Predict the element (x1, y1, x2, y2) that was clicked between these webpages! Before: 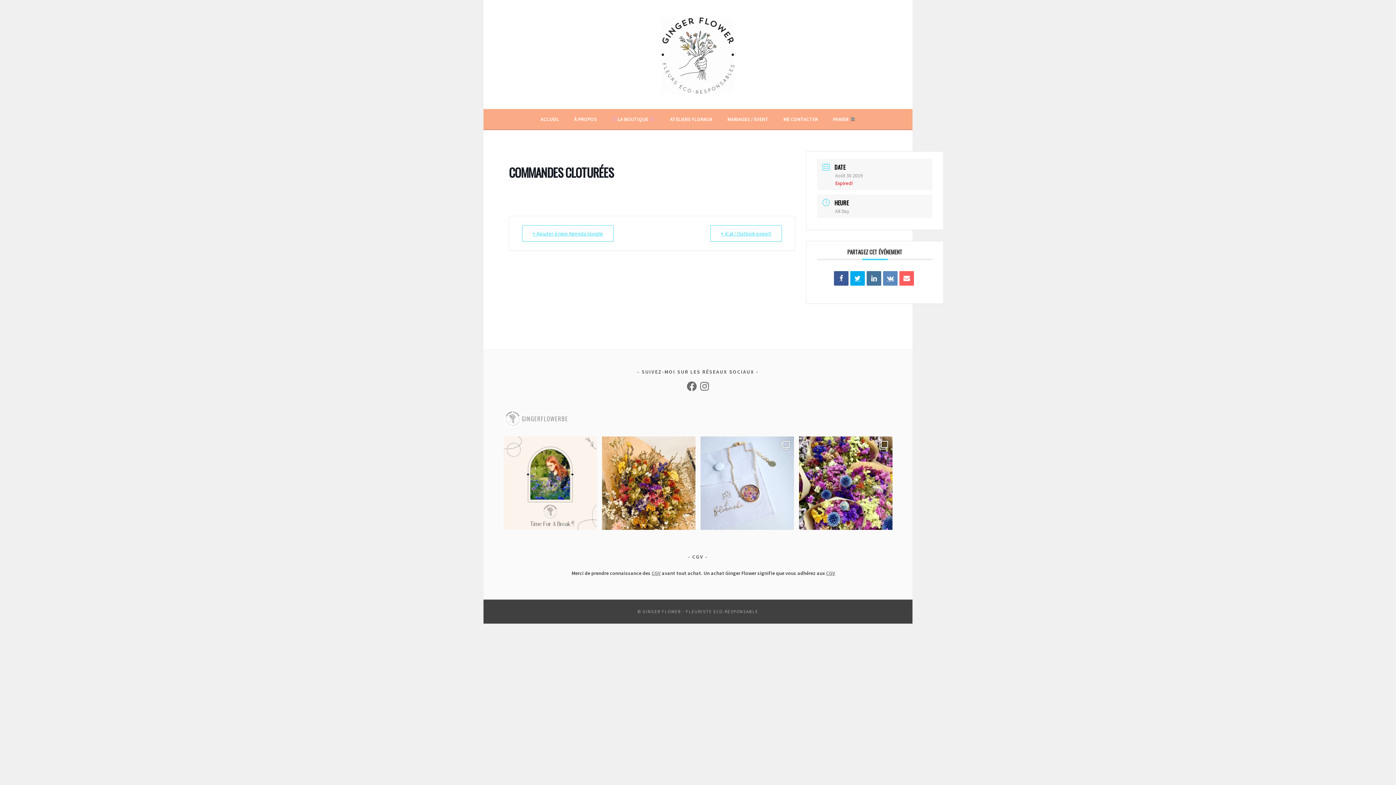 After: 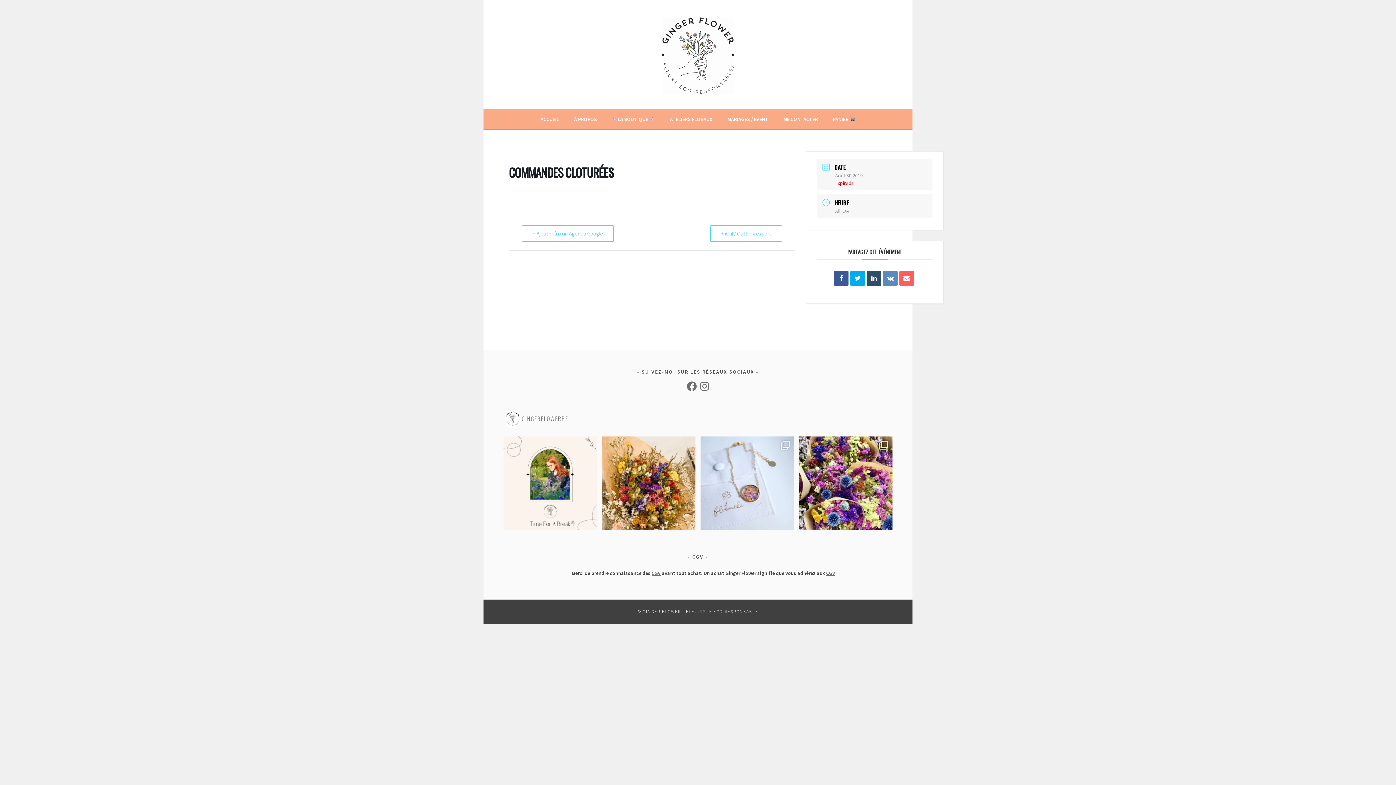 Action: bbox: (866, 271, 881, 285)